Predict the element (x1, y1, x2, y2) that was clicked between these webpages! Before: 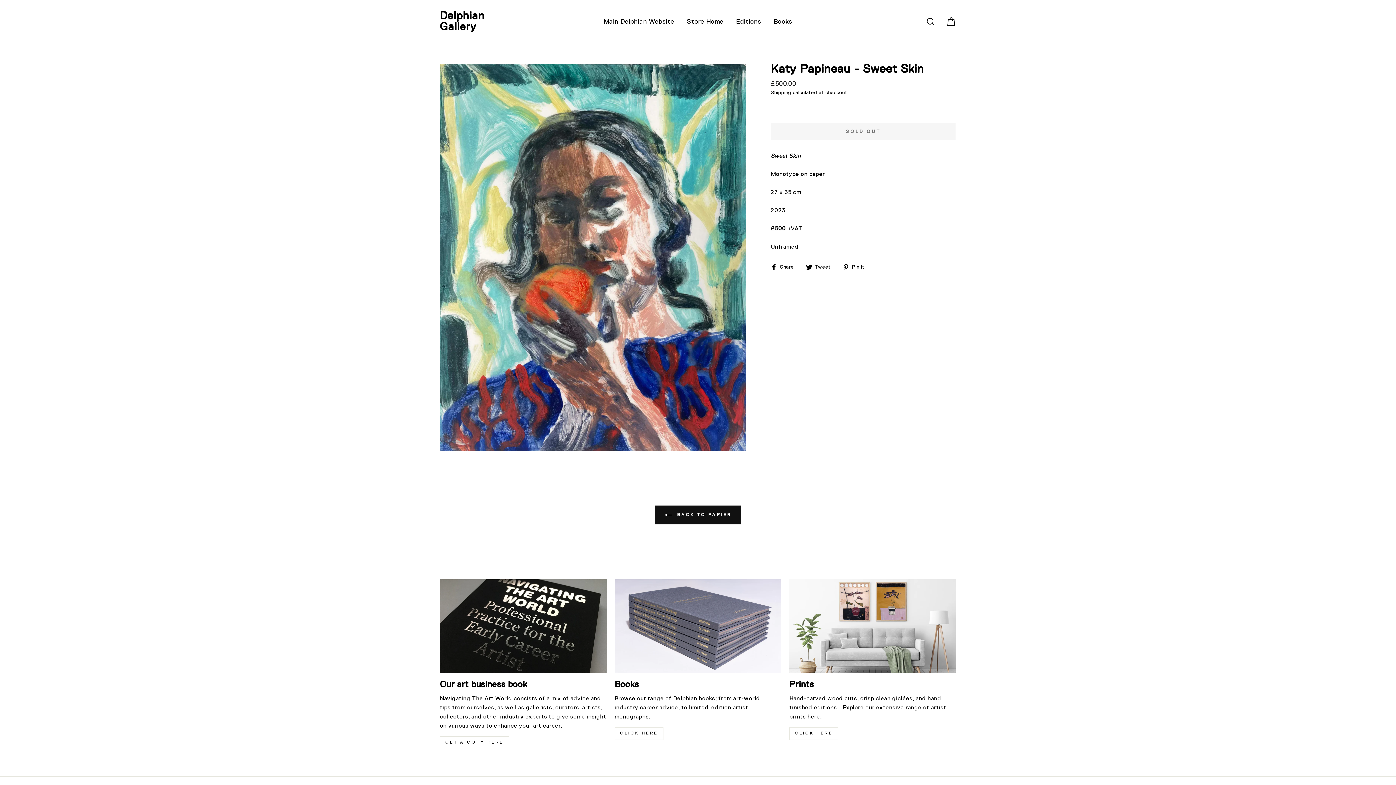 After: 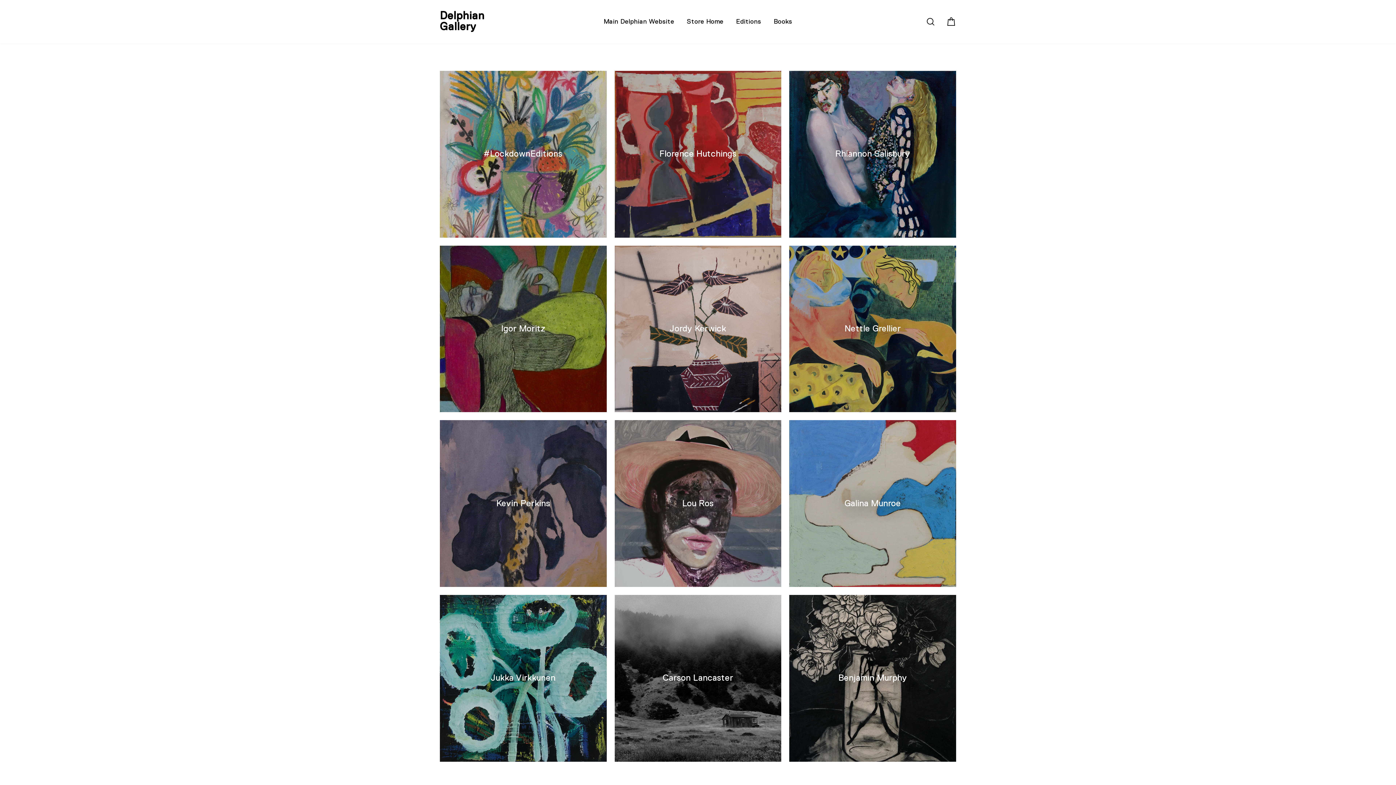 Action: bbox: (730, 14, 766, 29) label: Editions